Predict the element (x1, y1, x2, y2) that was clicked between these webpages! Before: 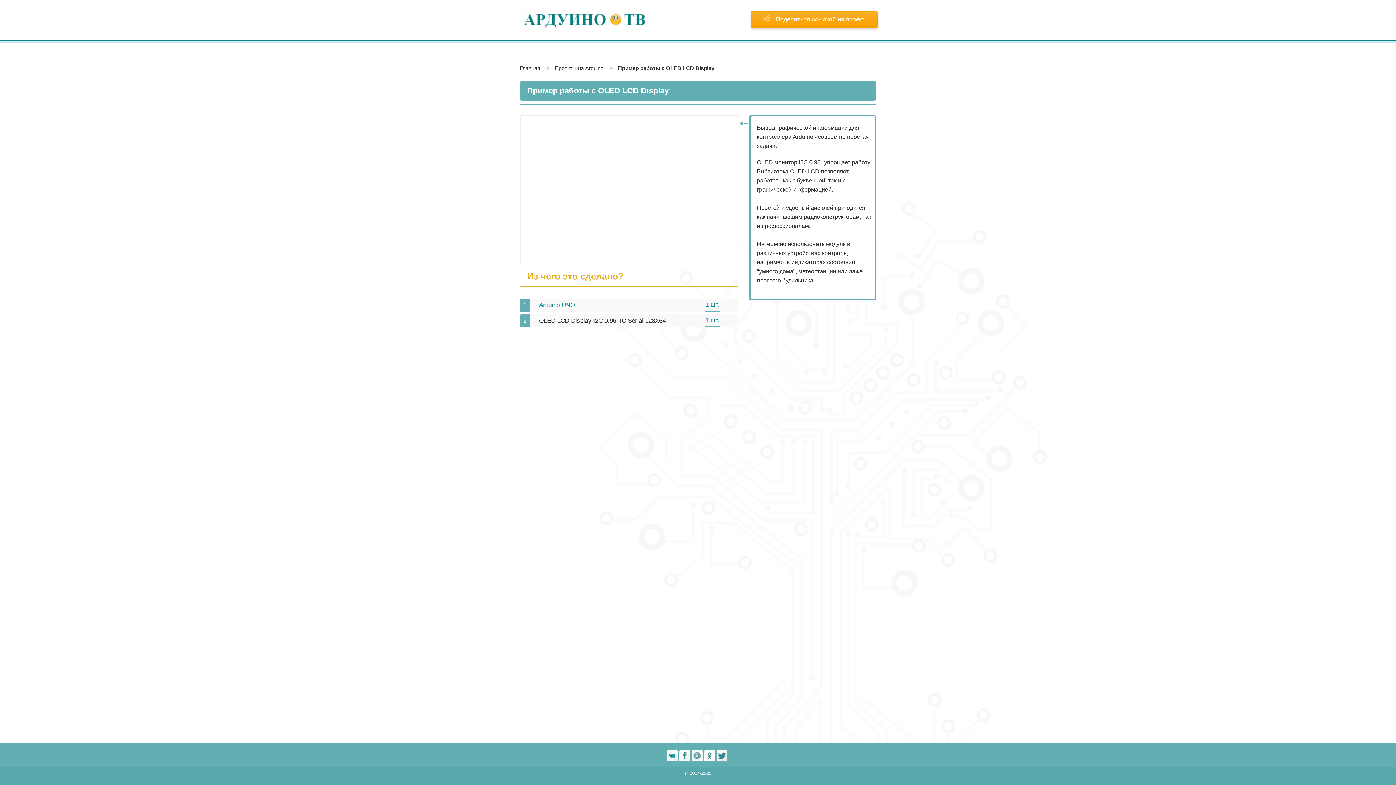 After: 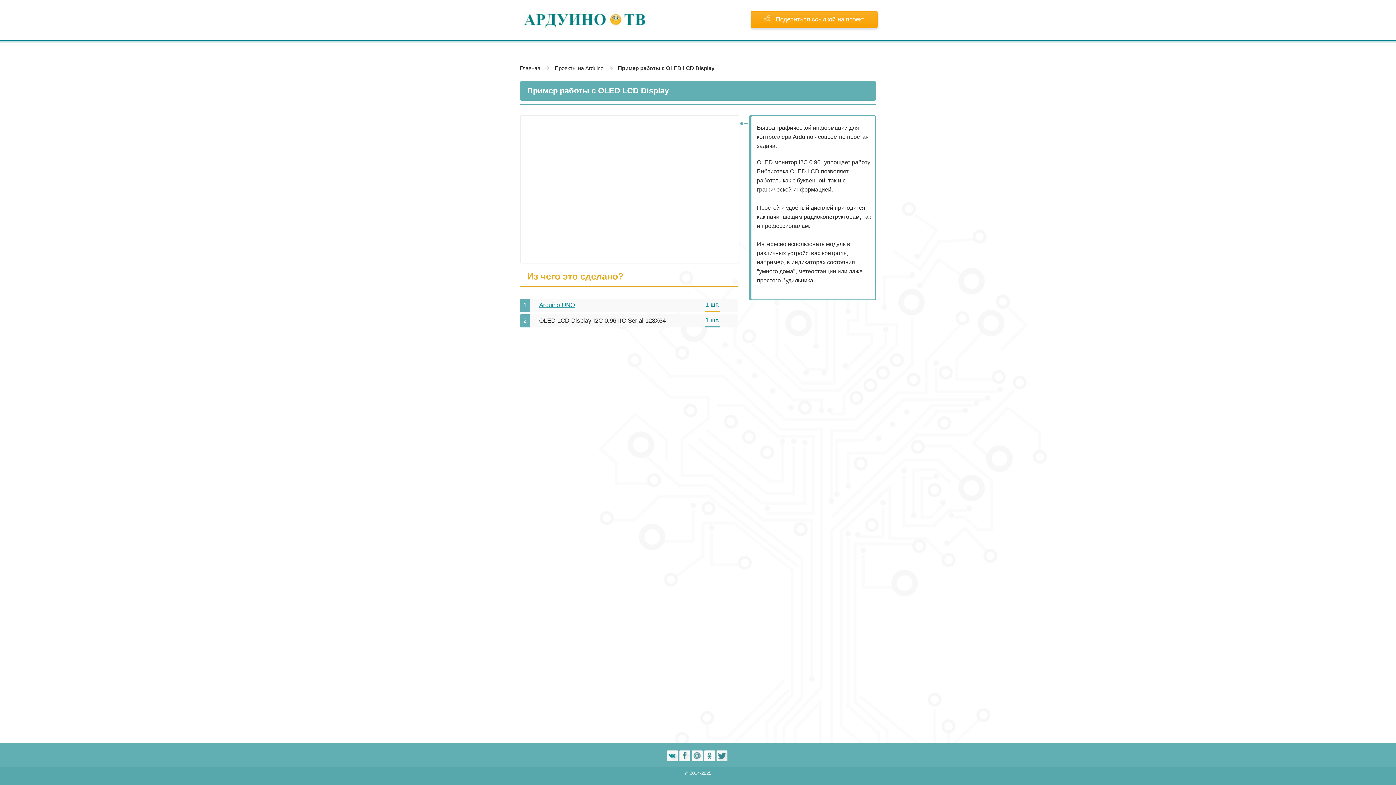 Action: label: Arduino UNO bbox: (539, 301, 575, 308)